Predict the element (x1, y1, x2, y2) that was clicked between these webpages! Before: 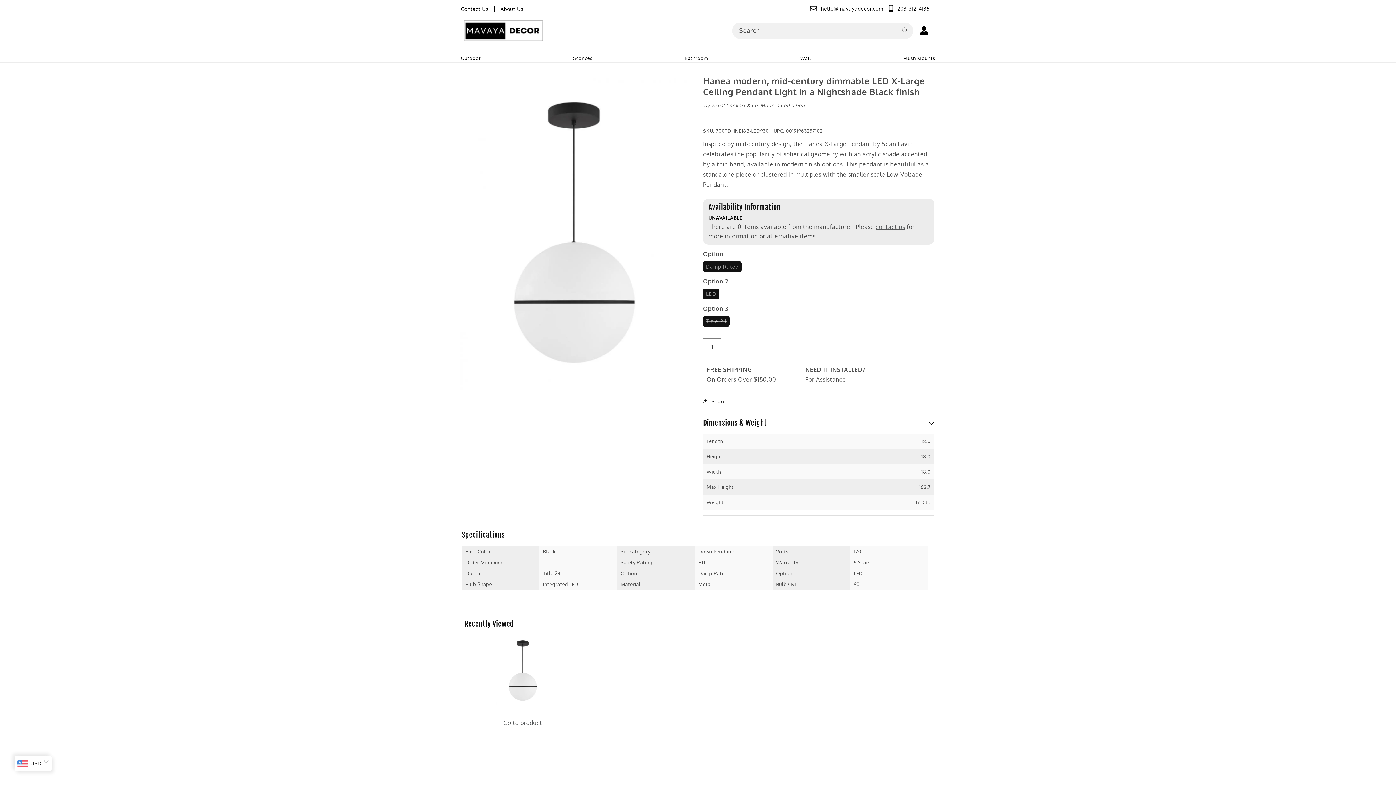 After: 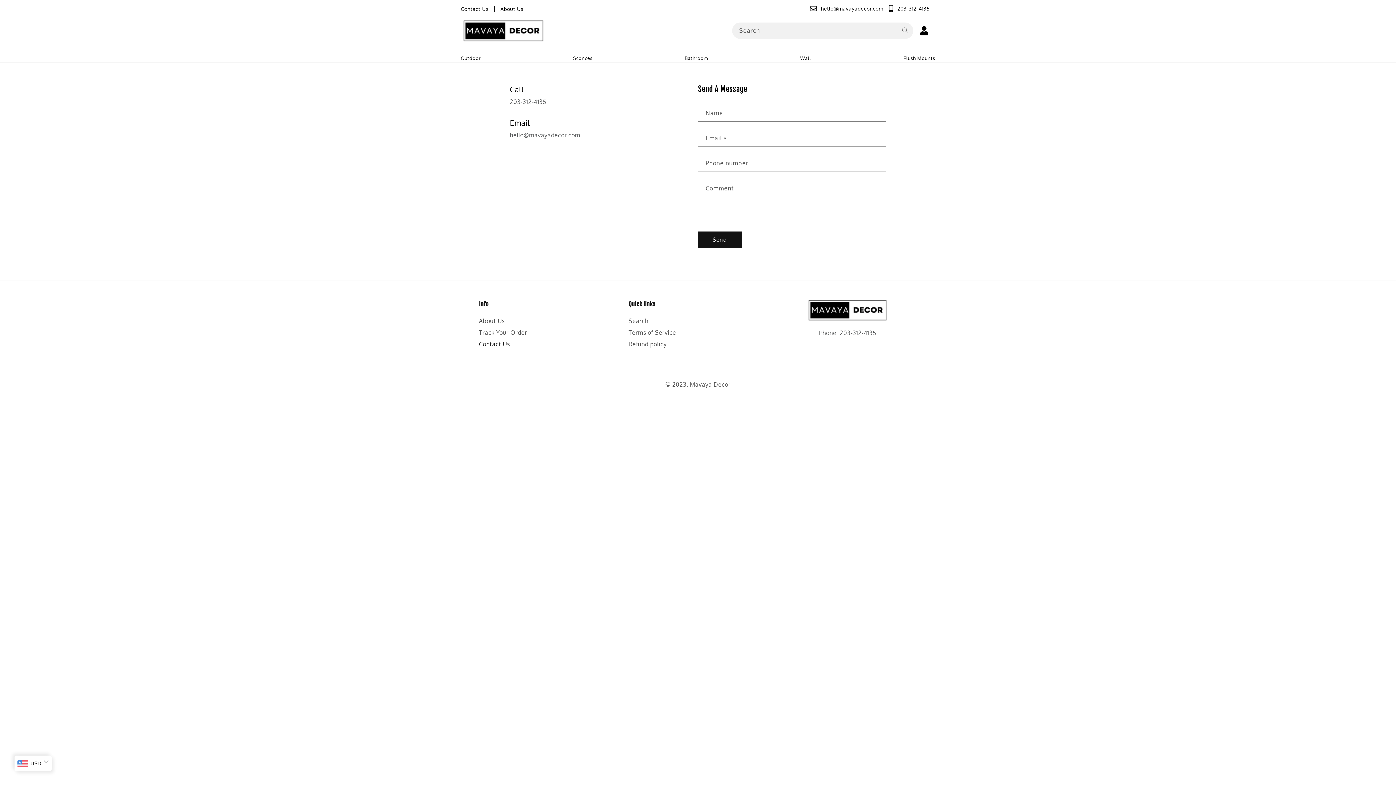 Action: label: contact us bbox: (875, 223, 905, 230)